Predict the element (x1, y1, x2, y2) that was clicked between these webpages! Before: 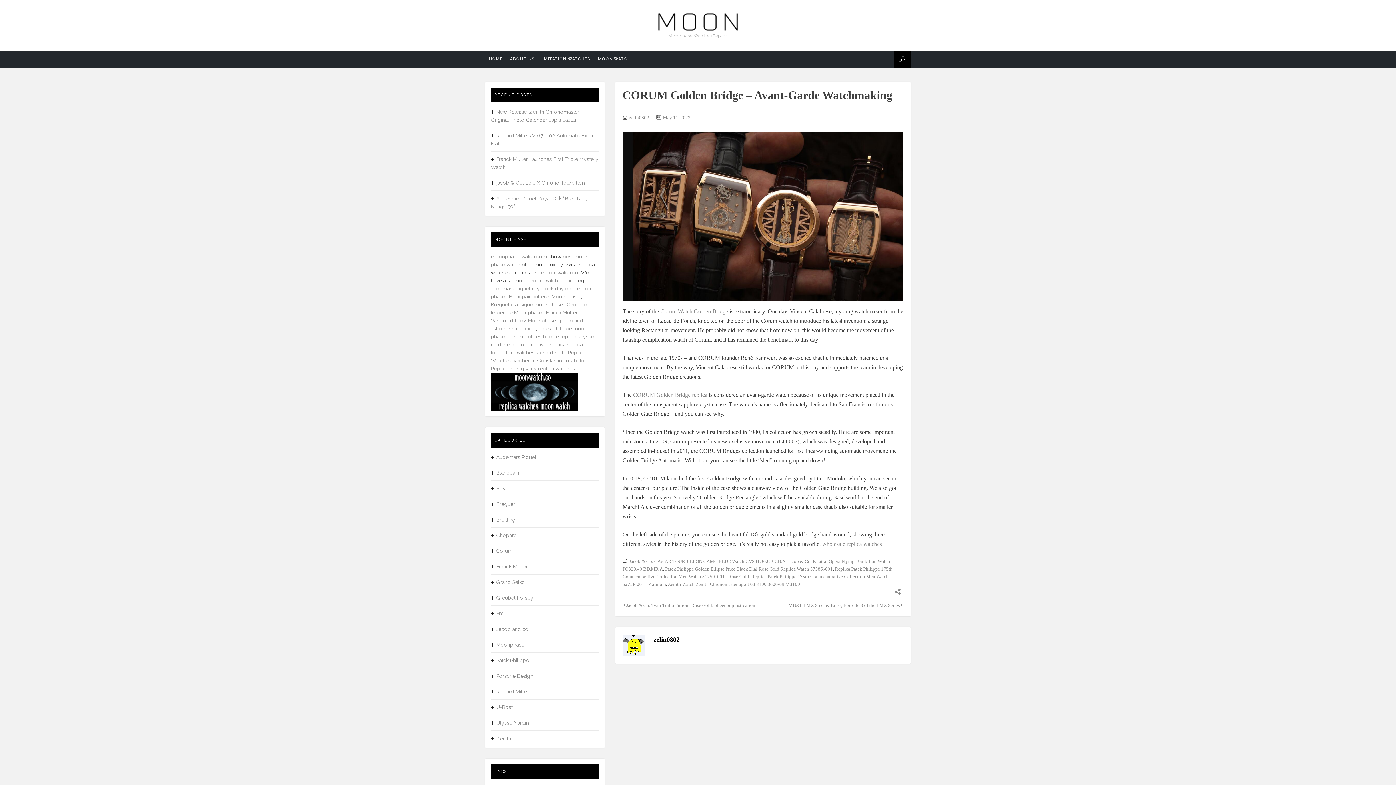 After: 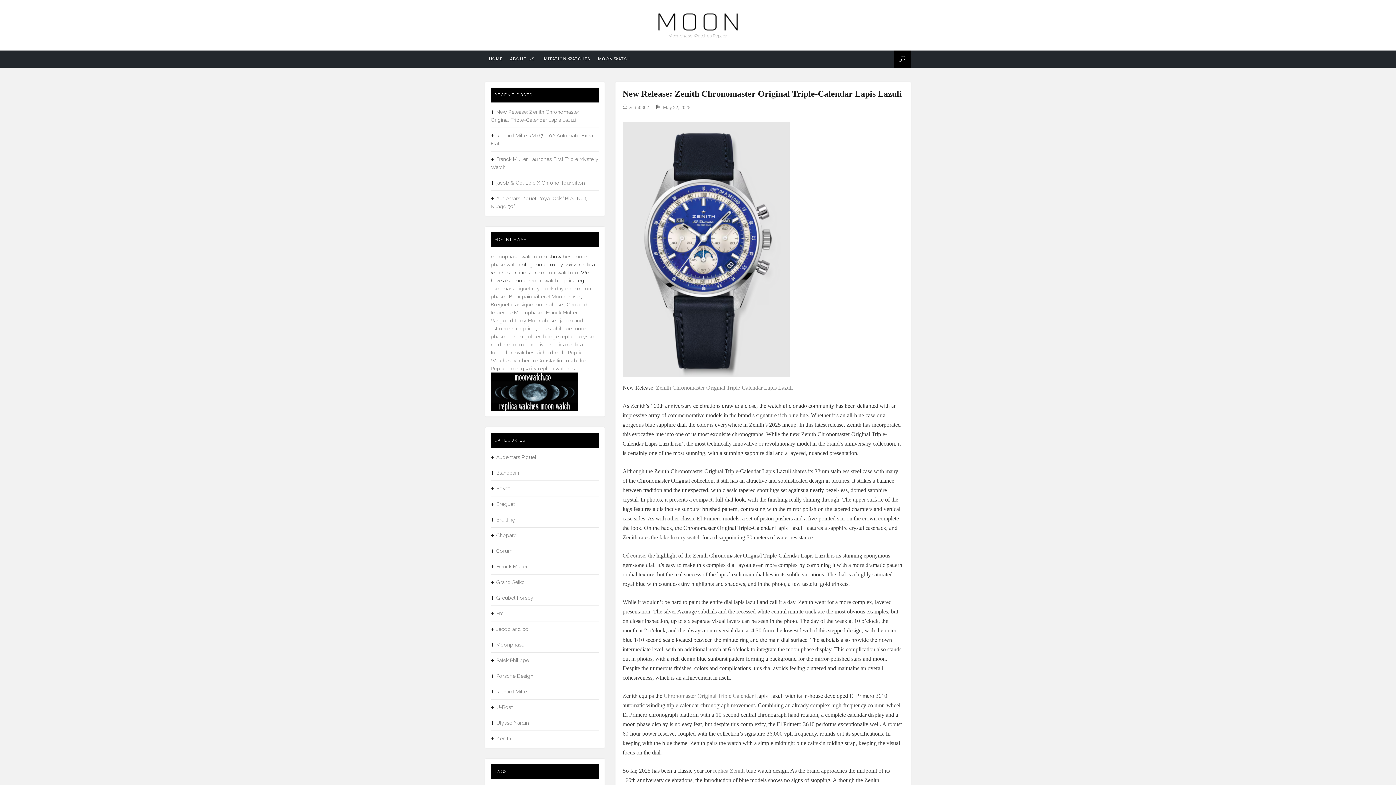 Action: bbox: (490, 735, 511, 741) label: Zenith